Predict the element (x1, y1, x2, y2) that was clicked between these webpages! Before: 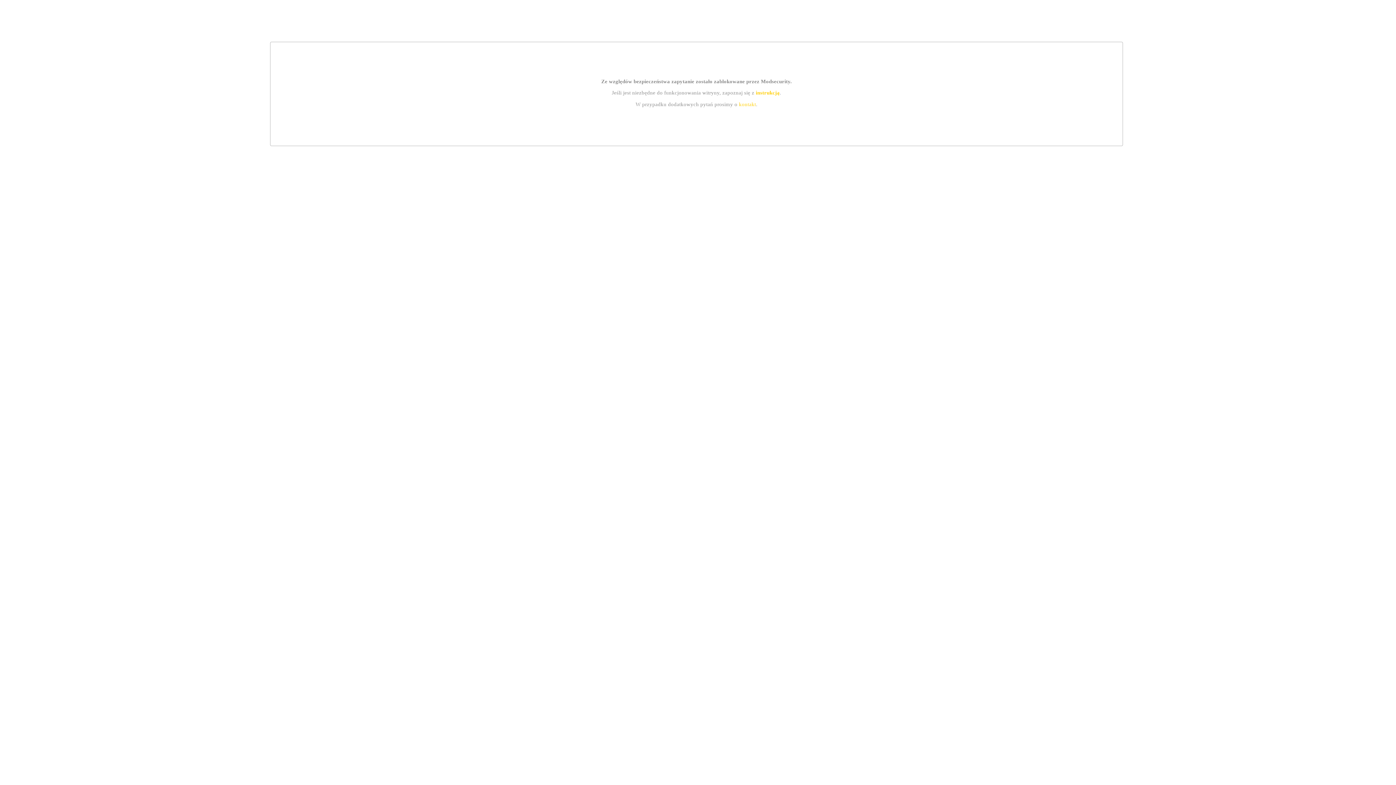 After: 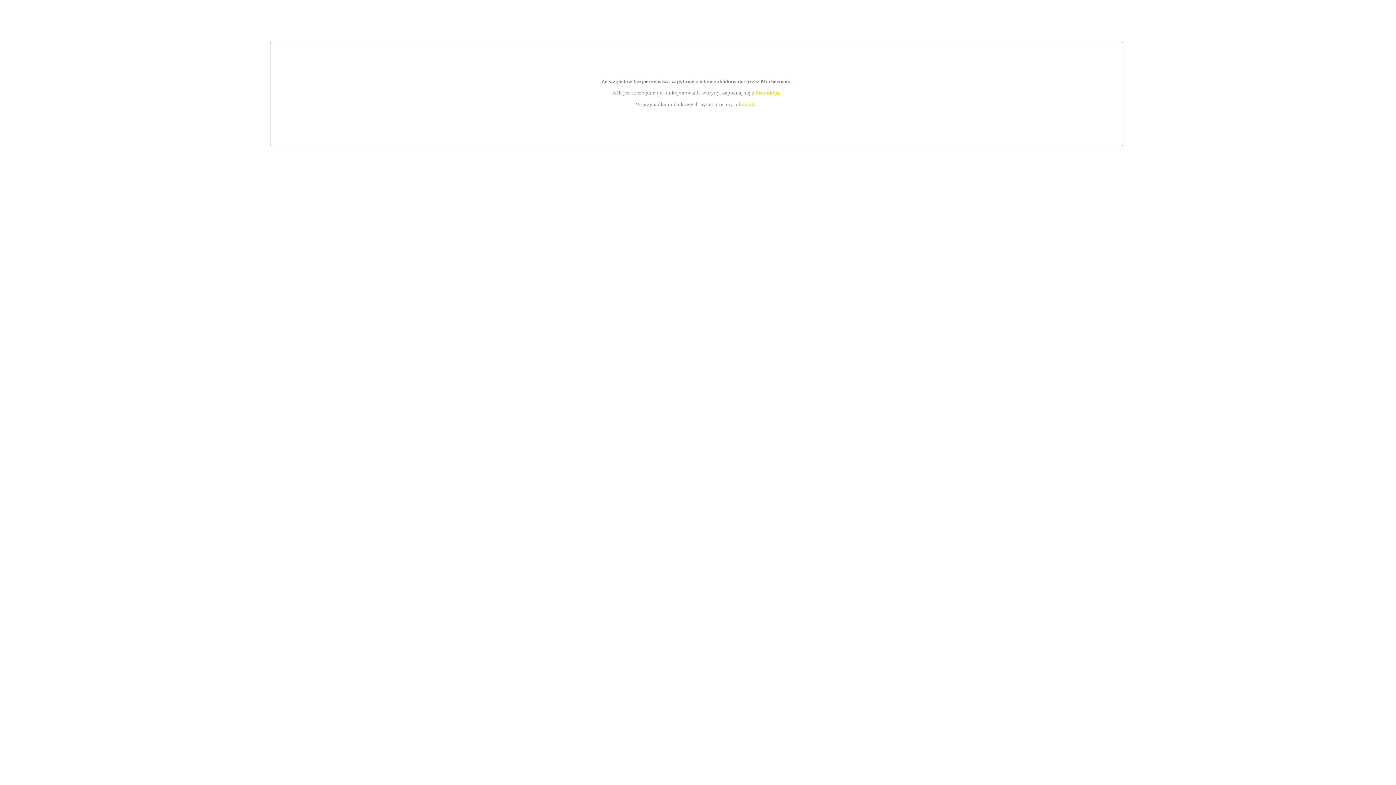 Action: label: kontakt bbox: (739, 101, 756, 107)